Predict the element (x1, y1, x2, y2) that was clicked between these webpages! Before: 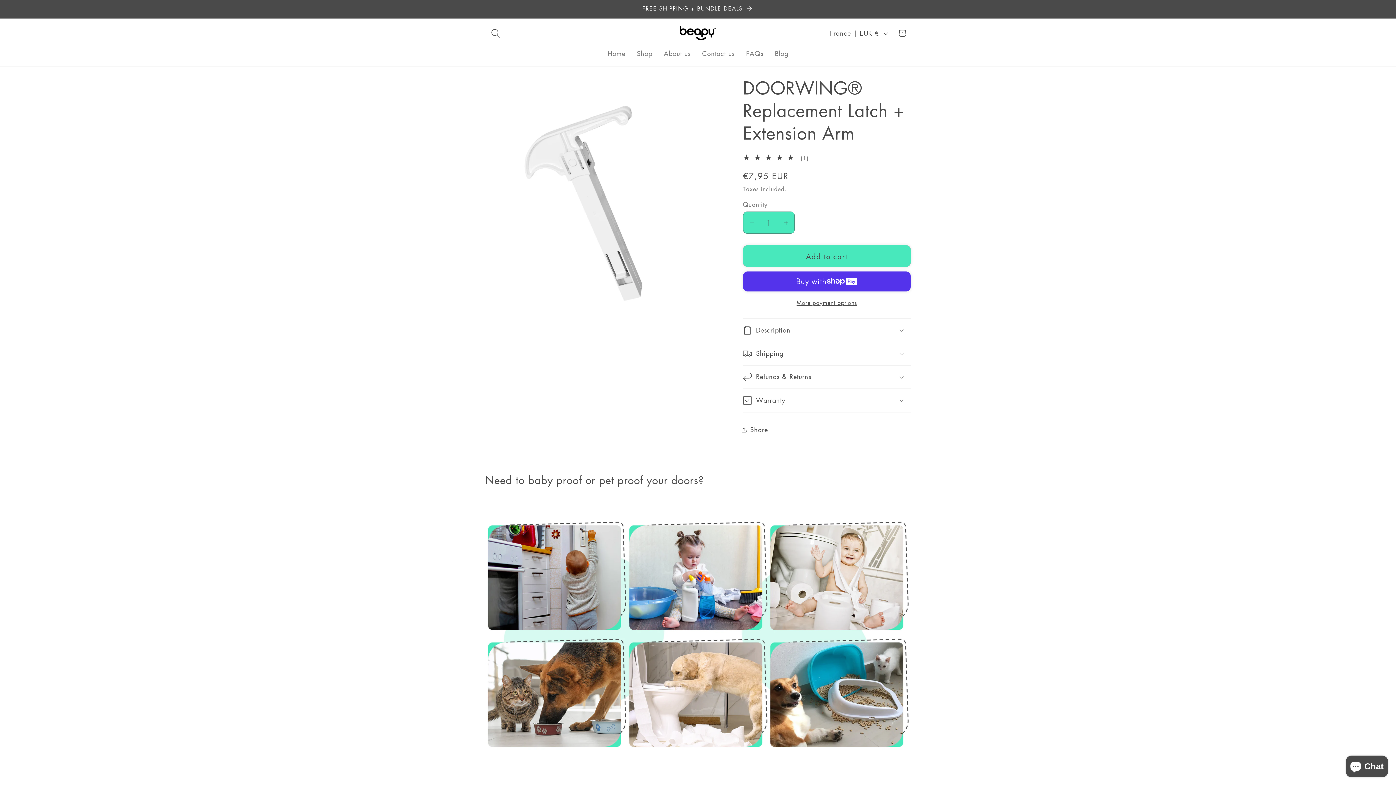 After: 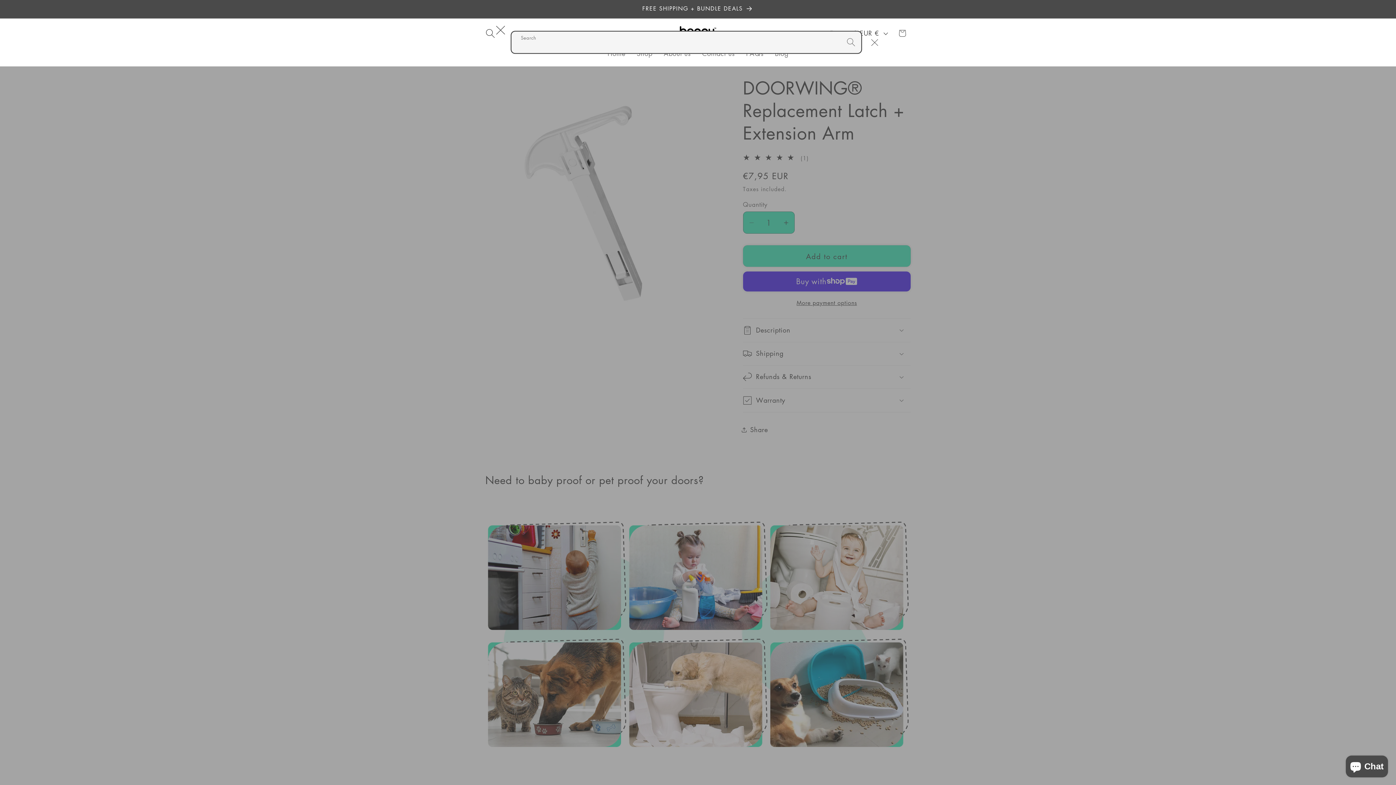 Action: label: Search bbox: (485, 22, 506, 43)